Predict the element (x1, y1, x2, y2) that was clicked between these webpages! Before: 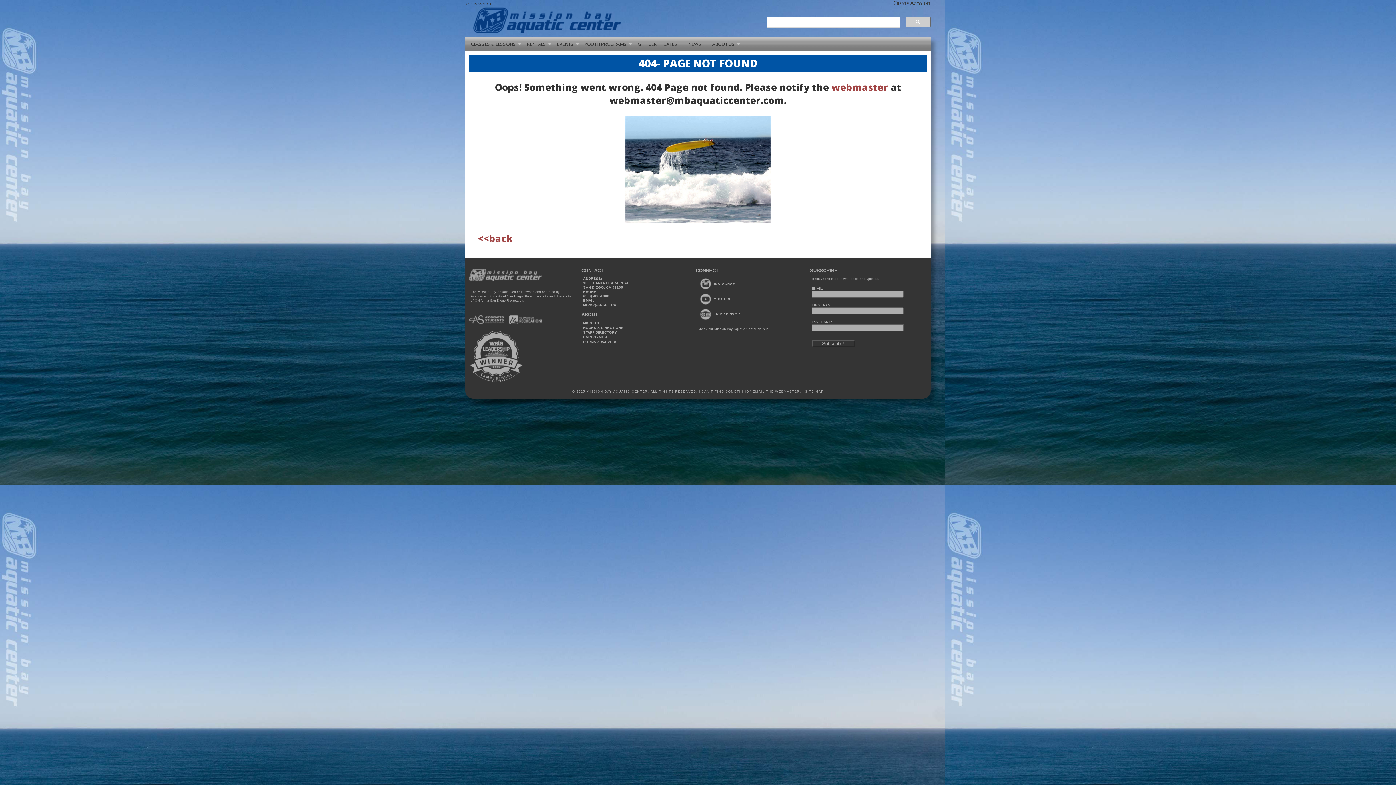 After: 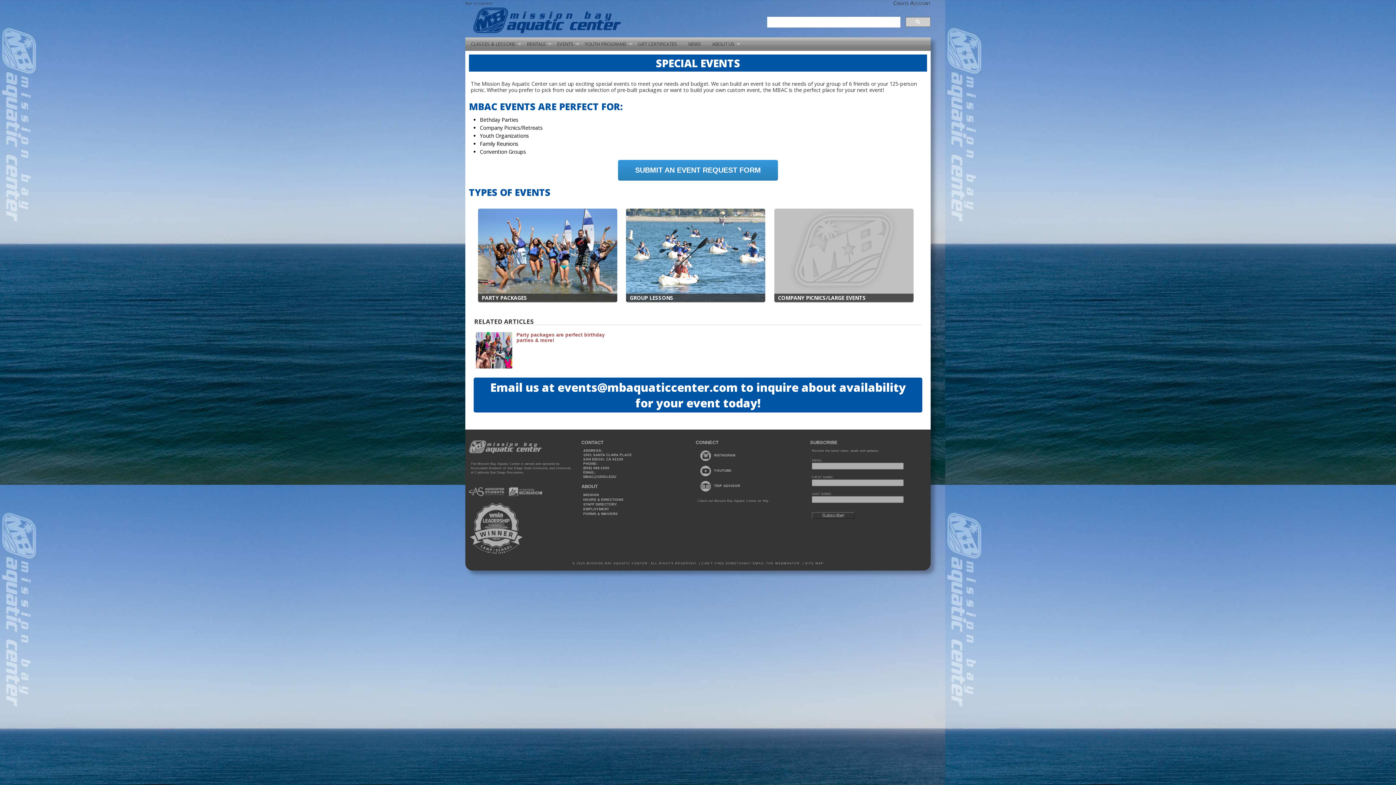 Action: label: EVENTS bbox: (551, 37, 579, 50)